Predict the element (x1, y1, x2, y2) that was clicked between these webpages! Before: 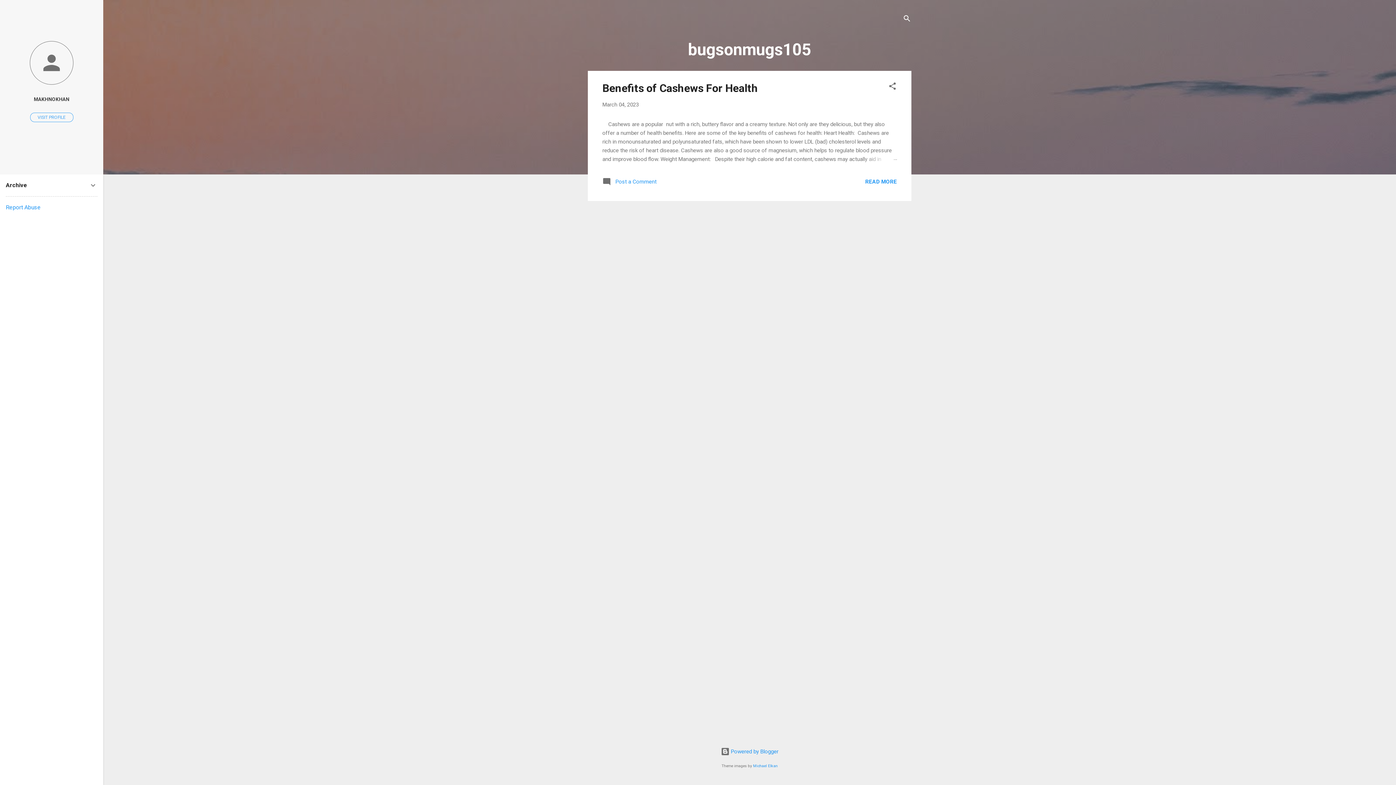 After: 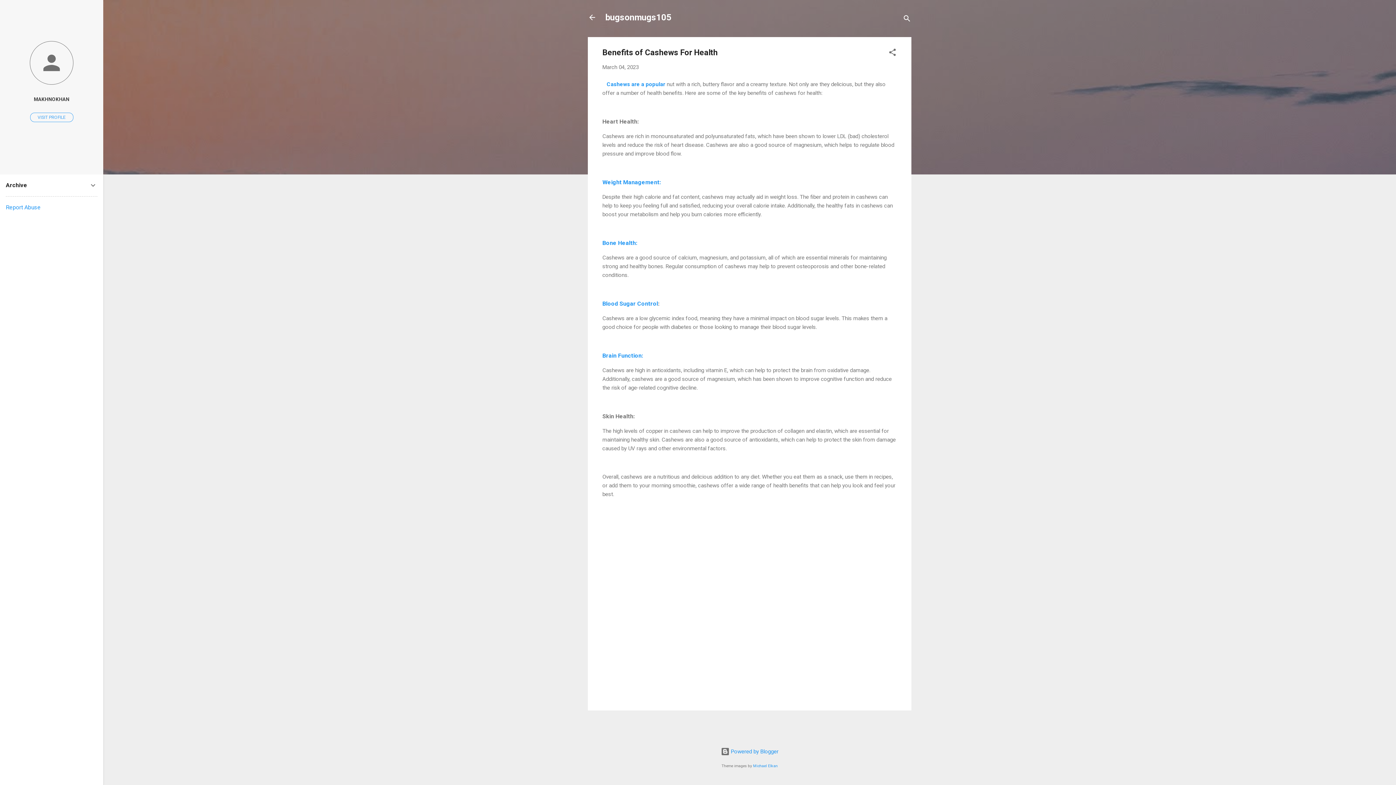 Action: bbox: (602, 101, 638, 108) label: March 04, 2023